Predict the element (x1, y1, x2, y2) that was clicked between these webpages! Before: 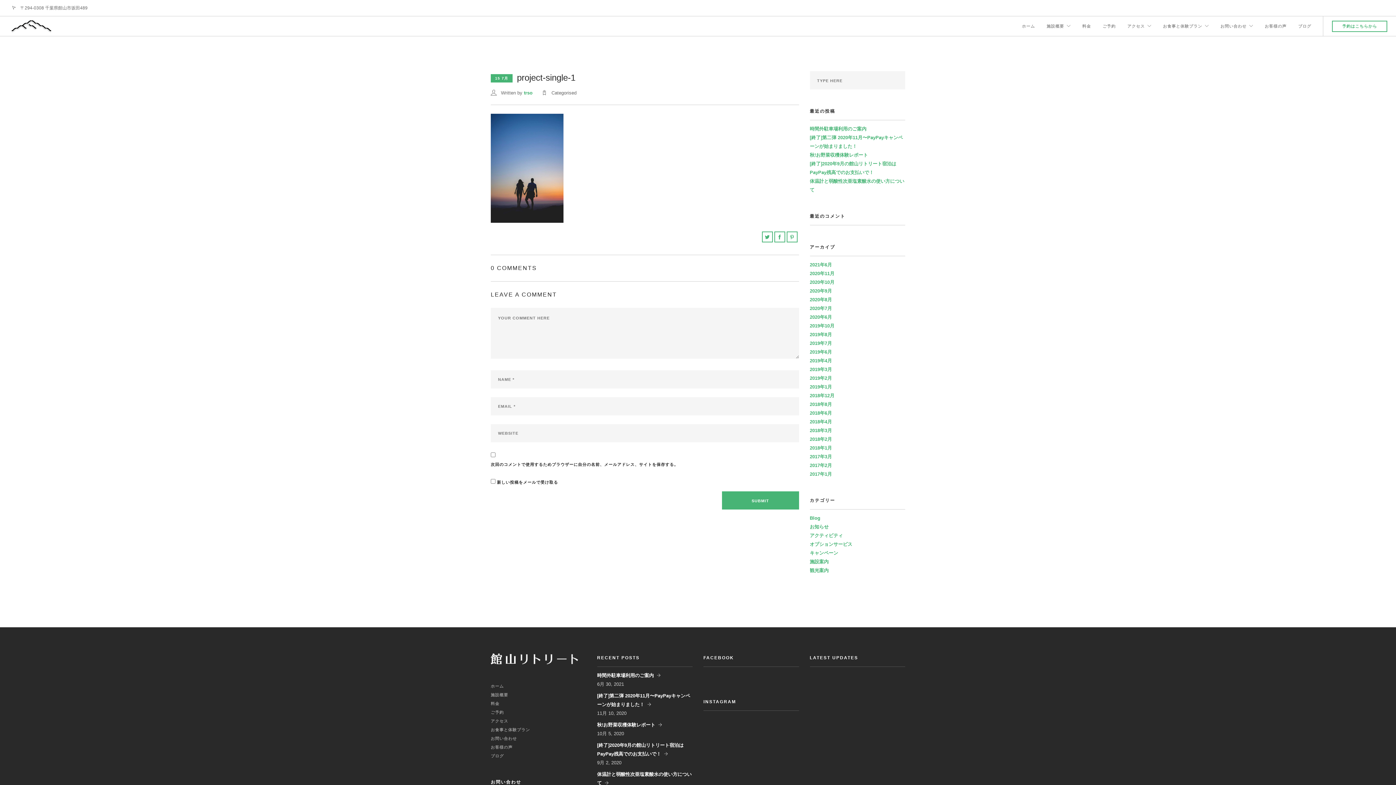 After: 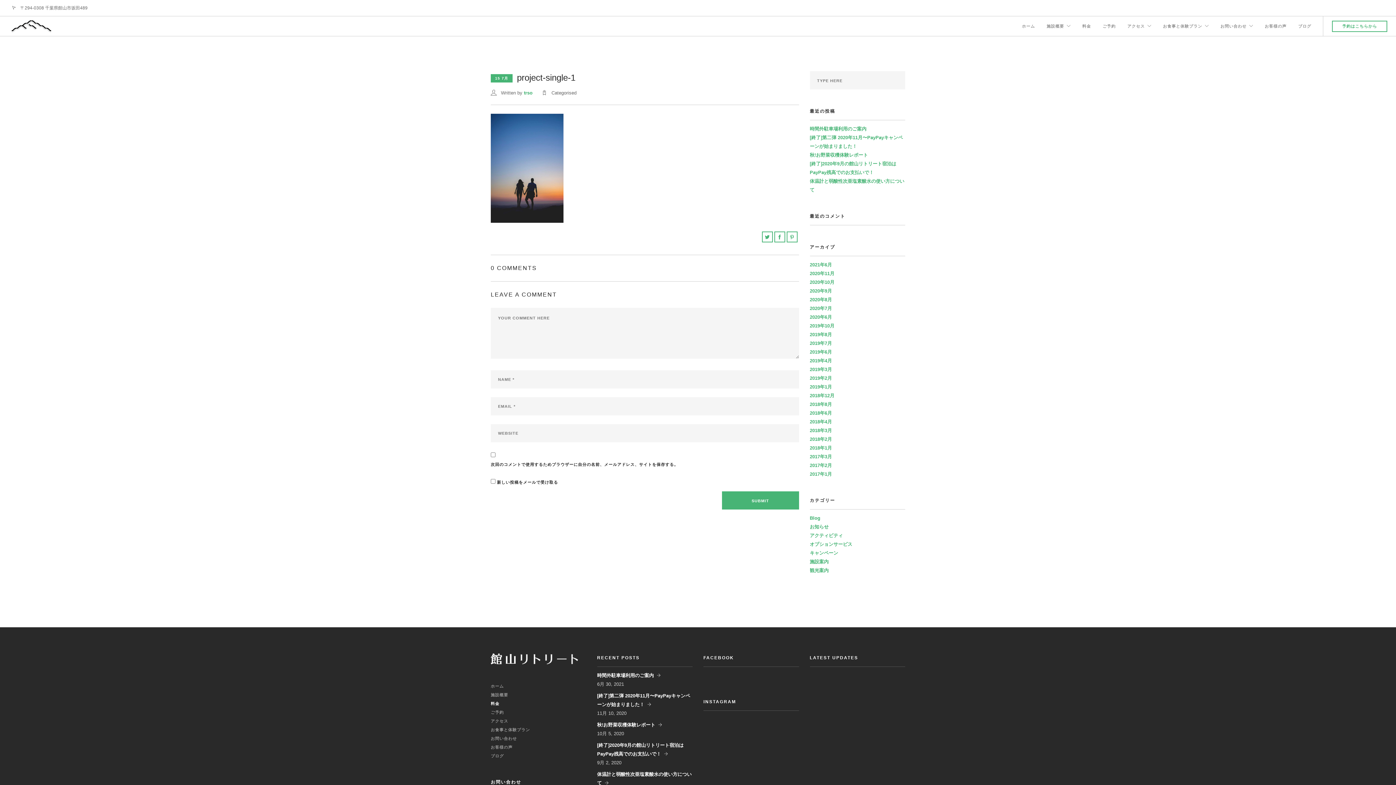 Action: bbox: (490, 701, 499, 706) label: 料金